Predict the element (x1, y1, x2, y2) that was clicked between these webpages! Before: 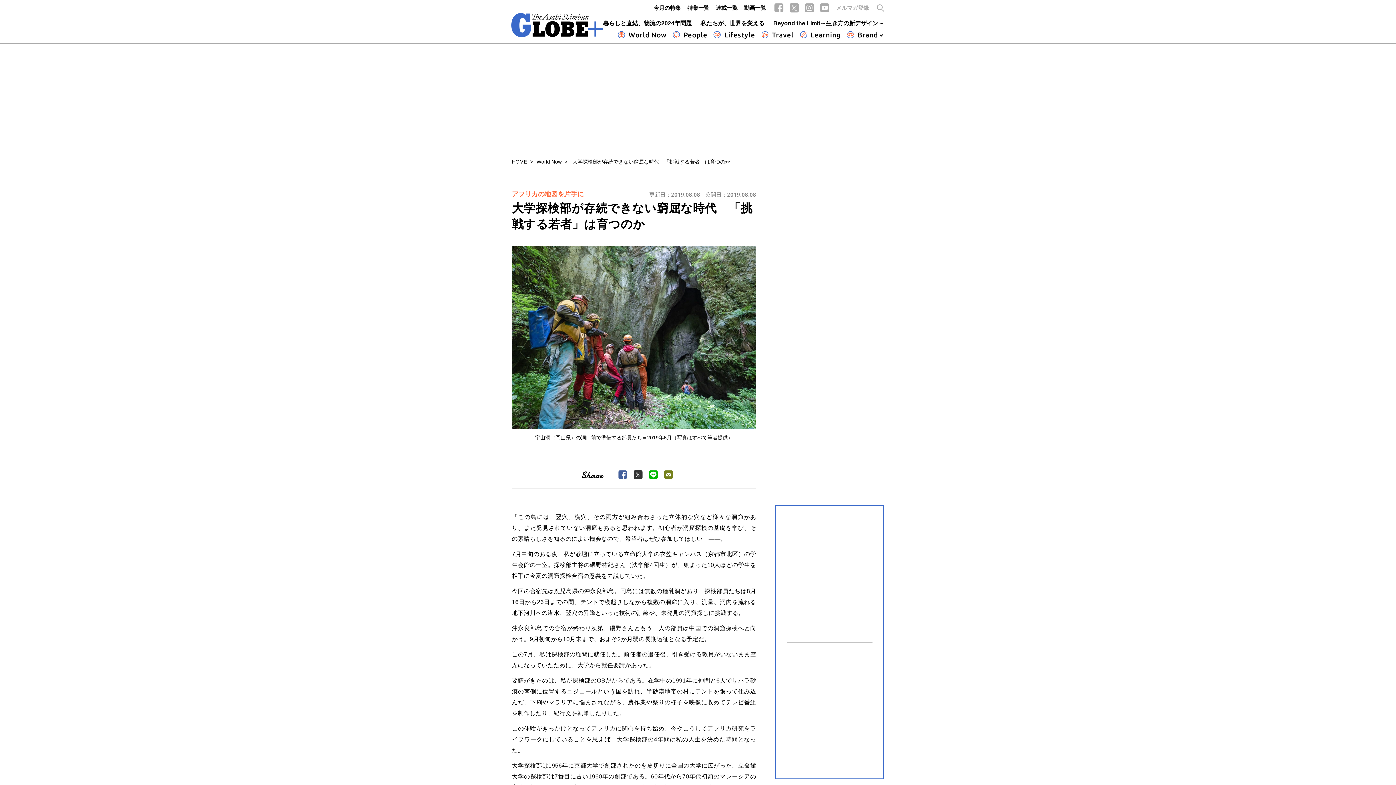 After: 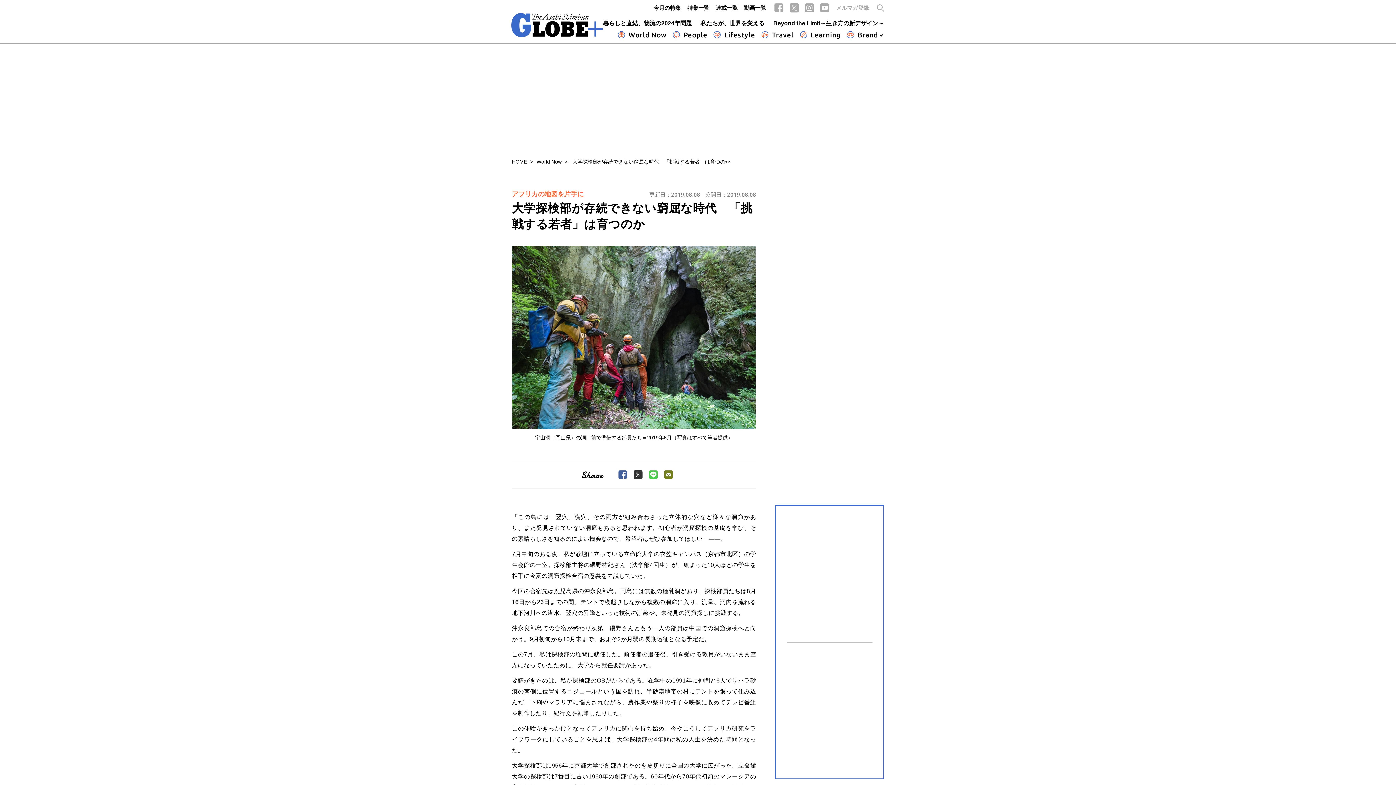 Action: bbox: (648, 470, 658, 479)